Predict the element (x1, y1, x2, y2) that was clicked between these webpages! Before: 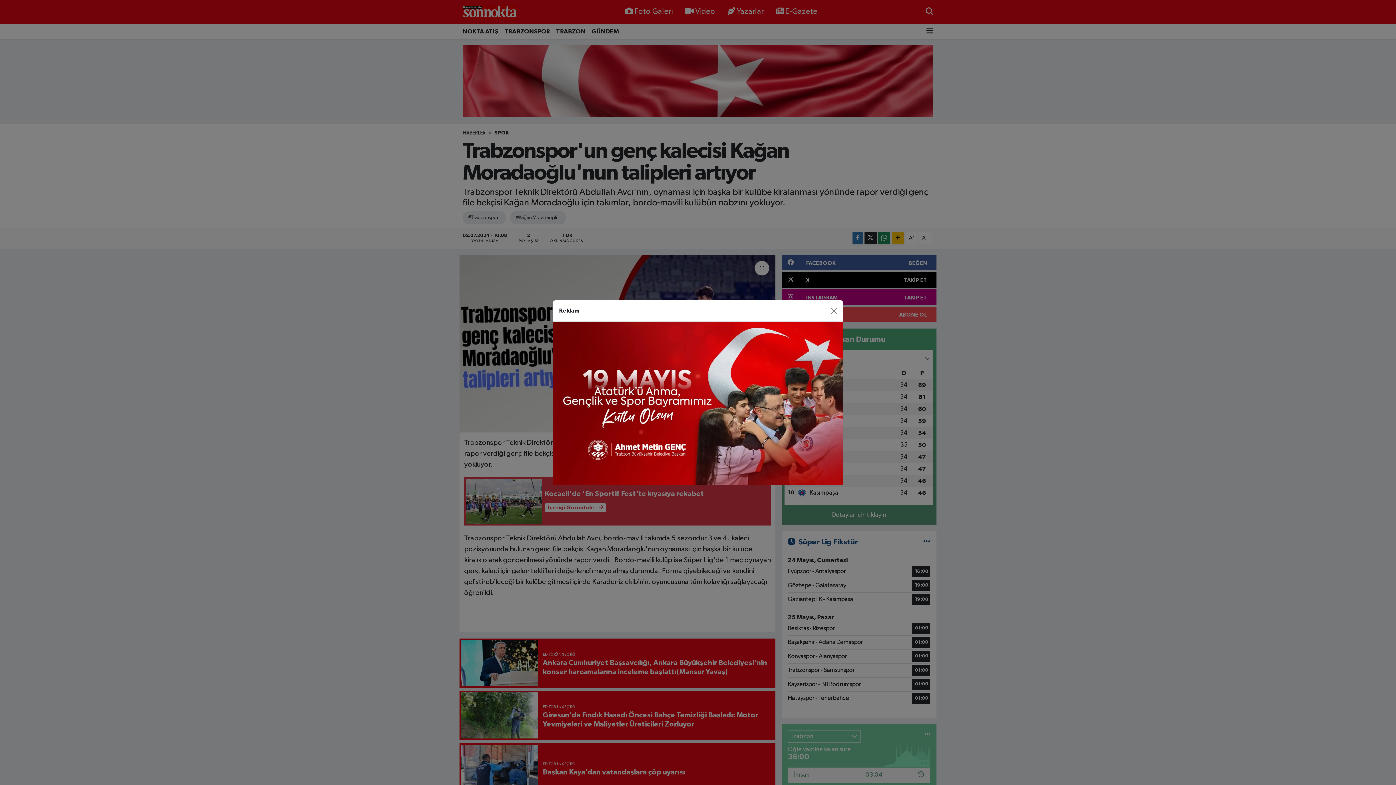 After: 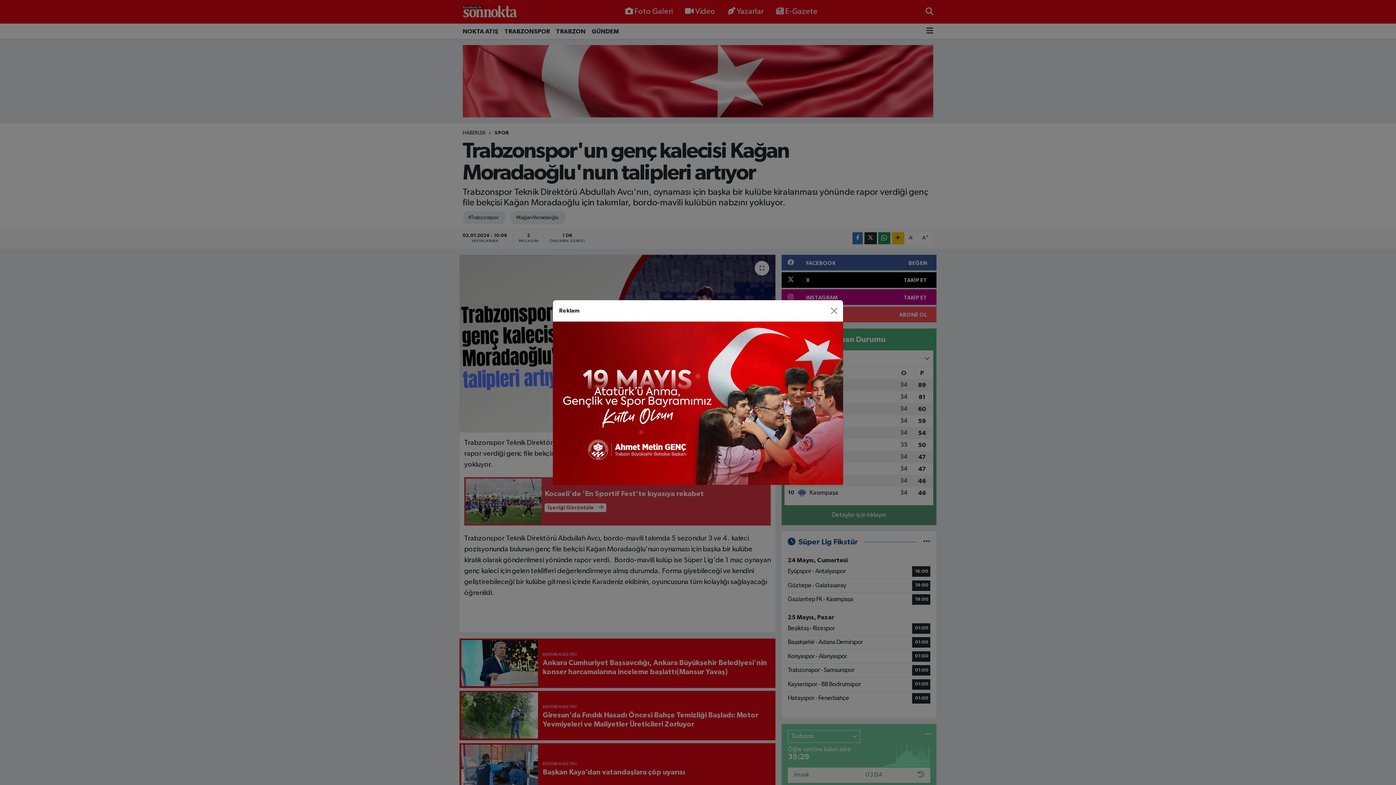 Action: bbox: (553, 400, 843, 406)